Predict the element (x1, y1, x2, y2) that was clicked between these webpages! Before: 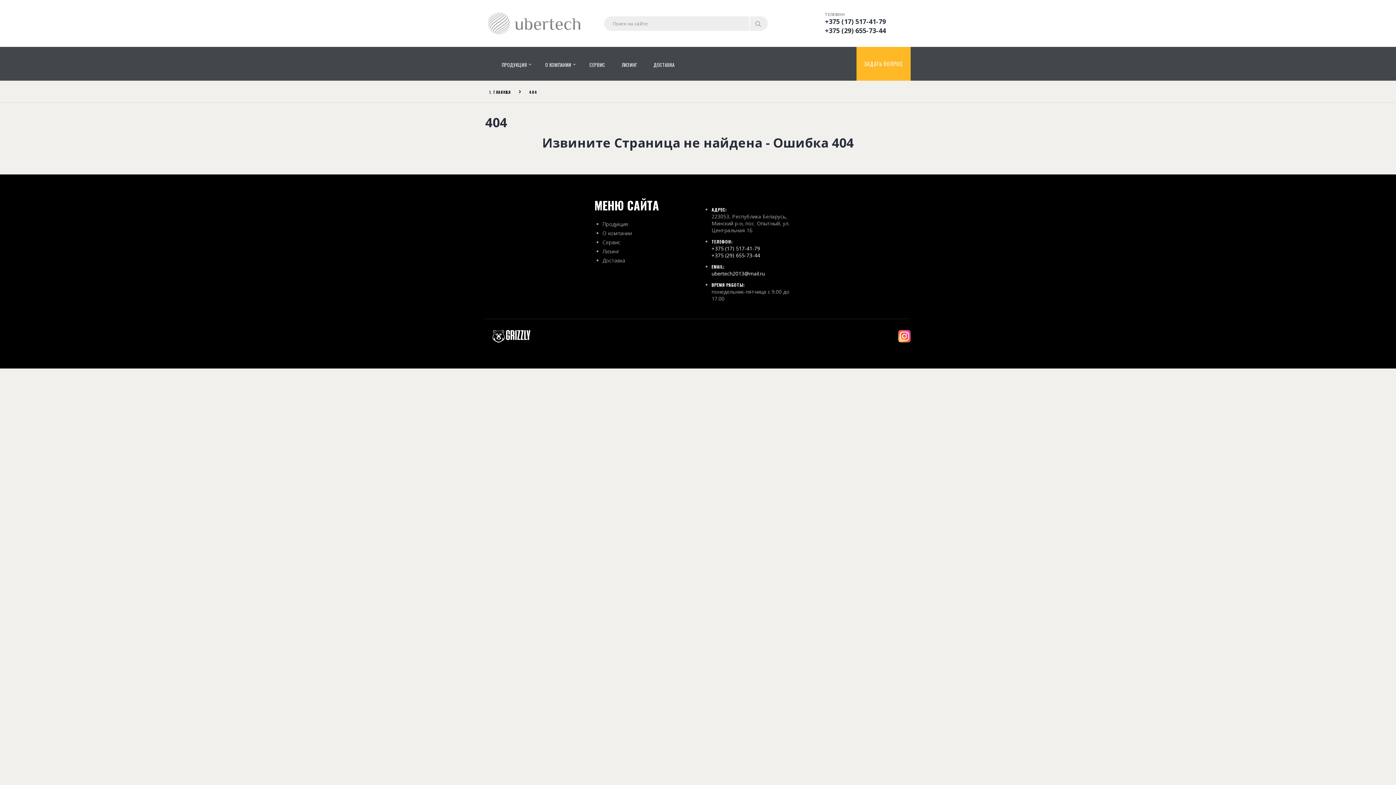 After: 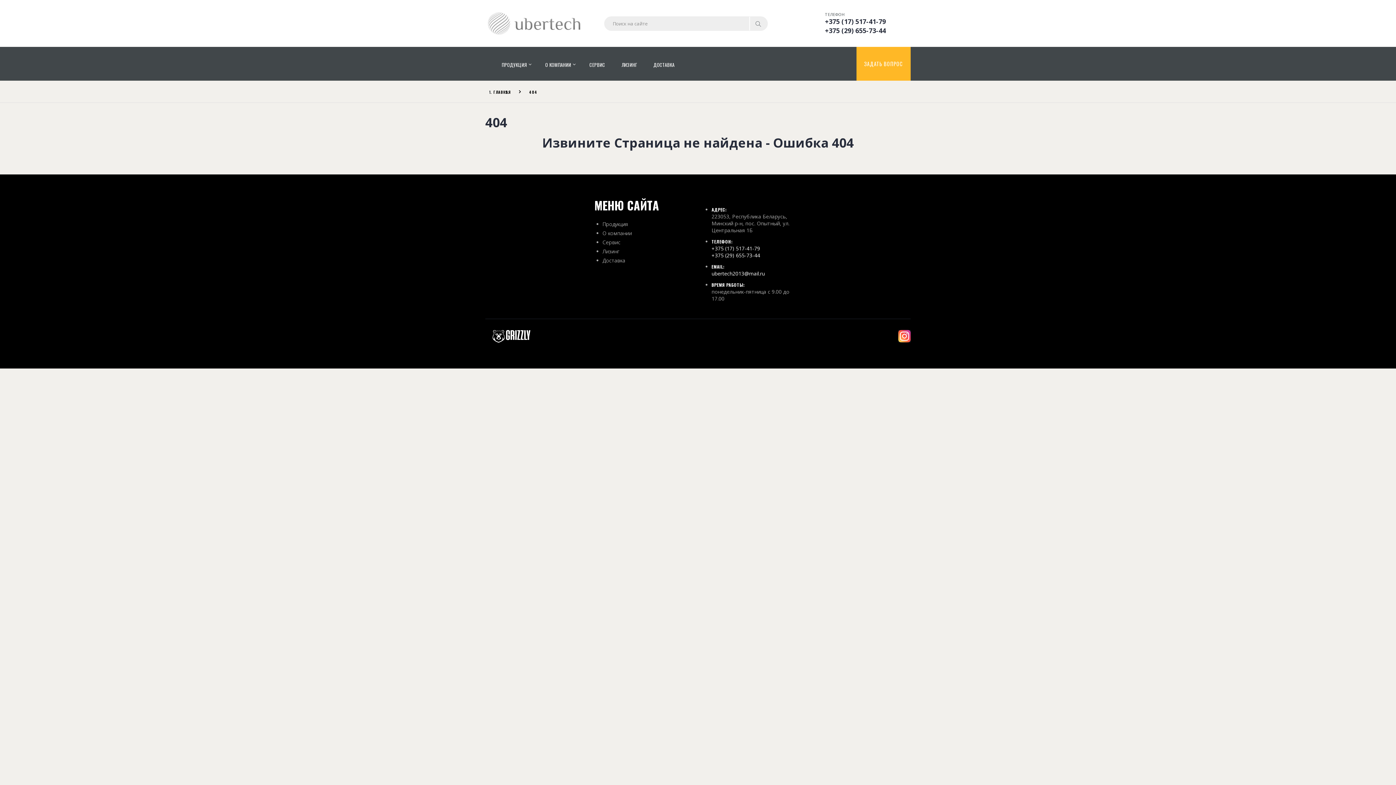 Action: label: ГЛАВНАЯ bbox: (493, 89, 511, 94)